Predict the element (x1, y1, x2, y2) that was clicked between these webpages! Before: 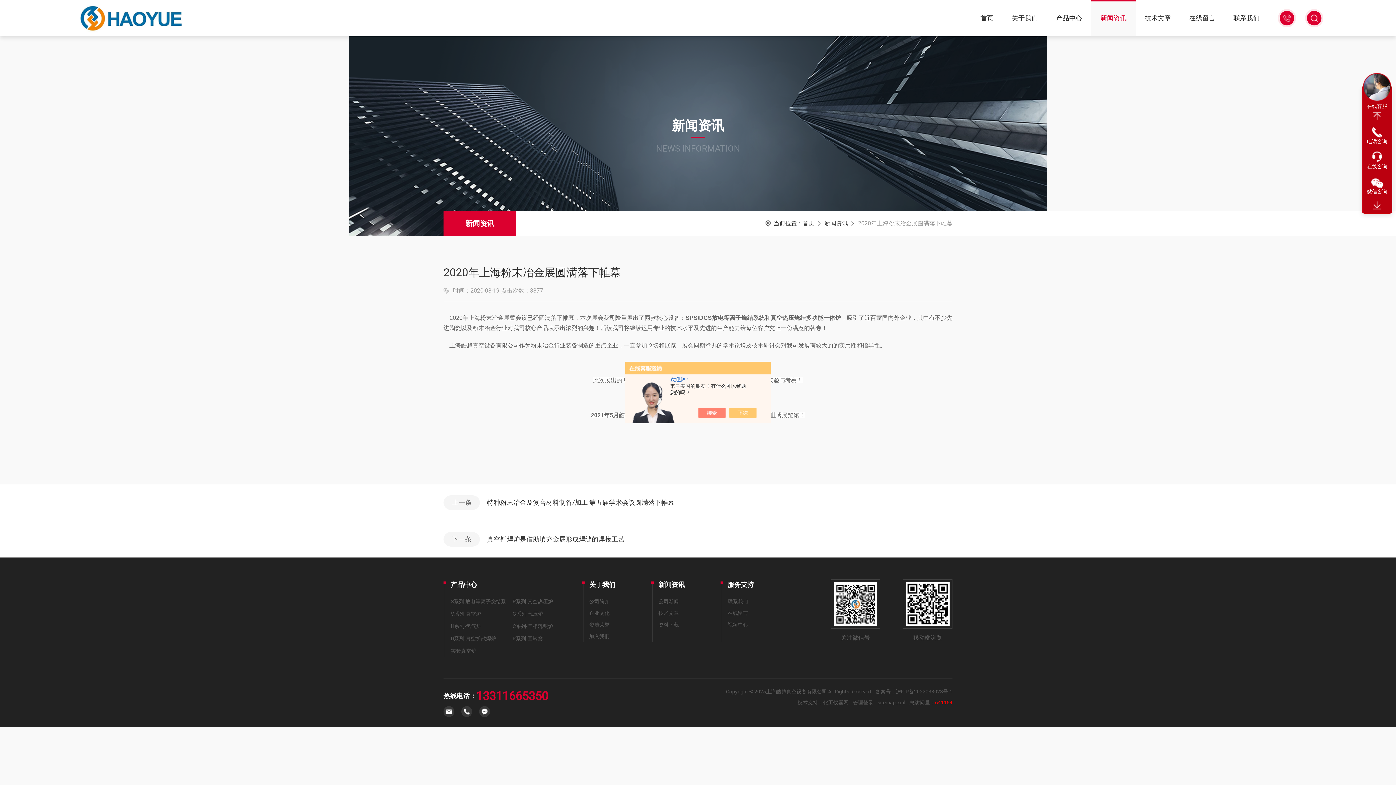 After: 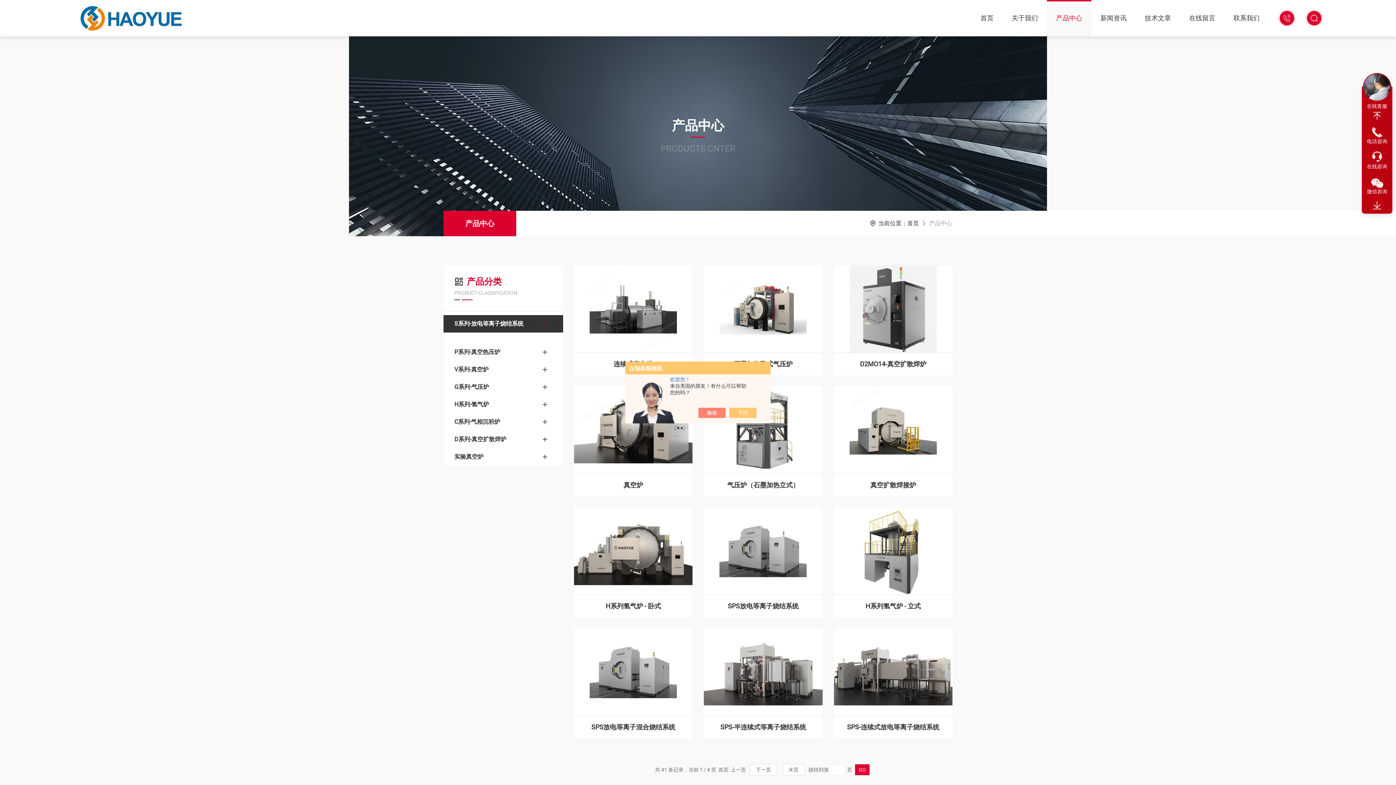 Action: bbox: (1056, 0, 1082, 36) label: 产品中心